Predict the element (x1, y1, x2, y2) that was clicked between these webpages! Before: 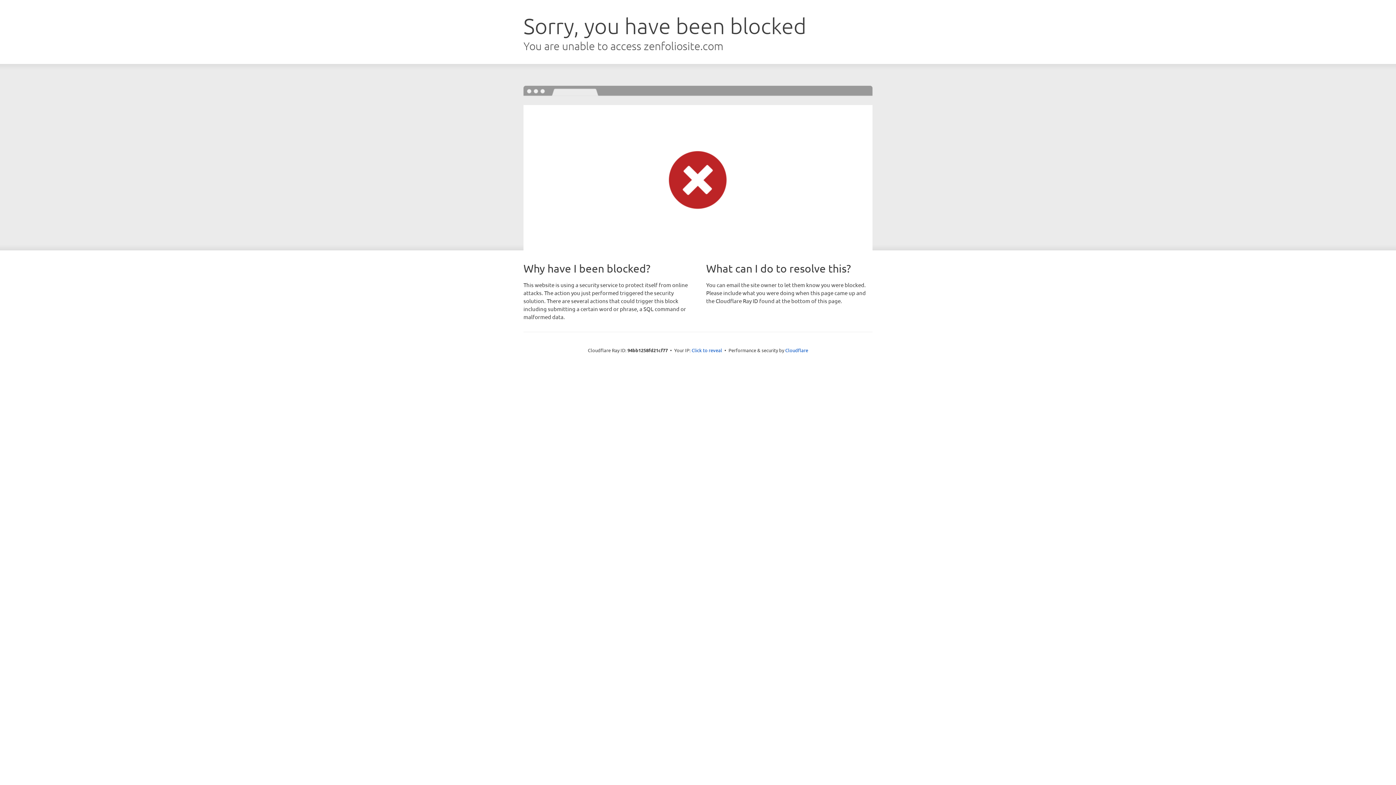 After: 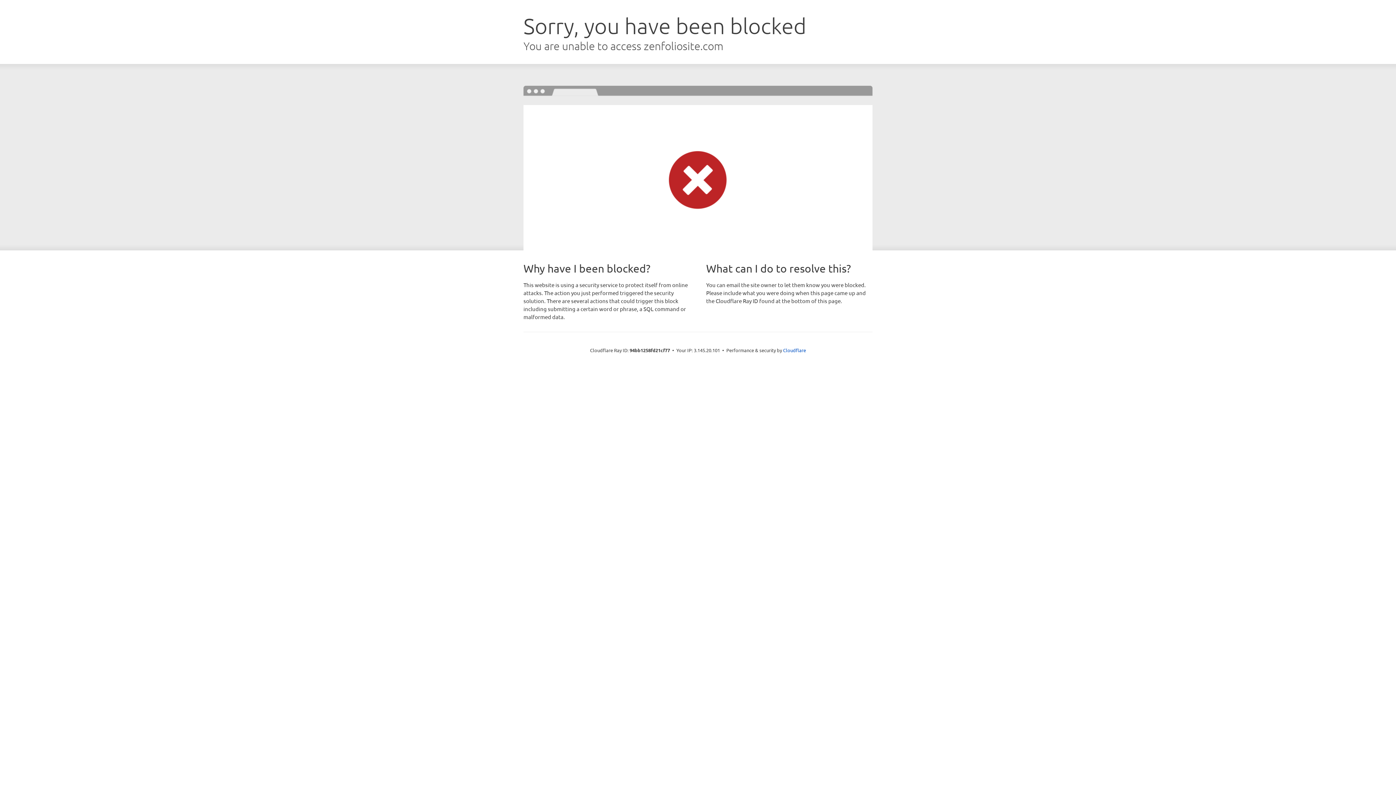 Action: bbox: (691, 346, 722, 353) label: Click to reveal